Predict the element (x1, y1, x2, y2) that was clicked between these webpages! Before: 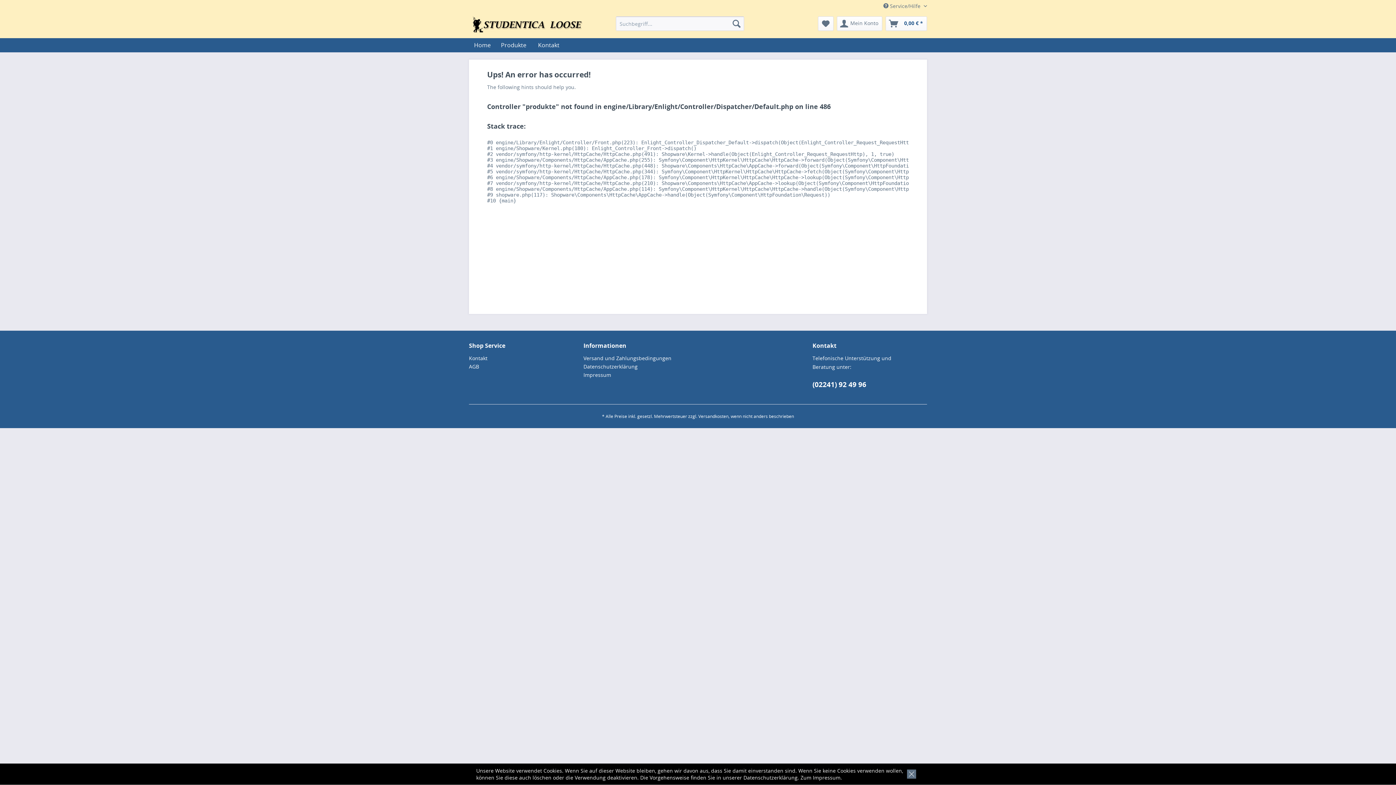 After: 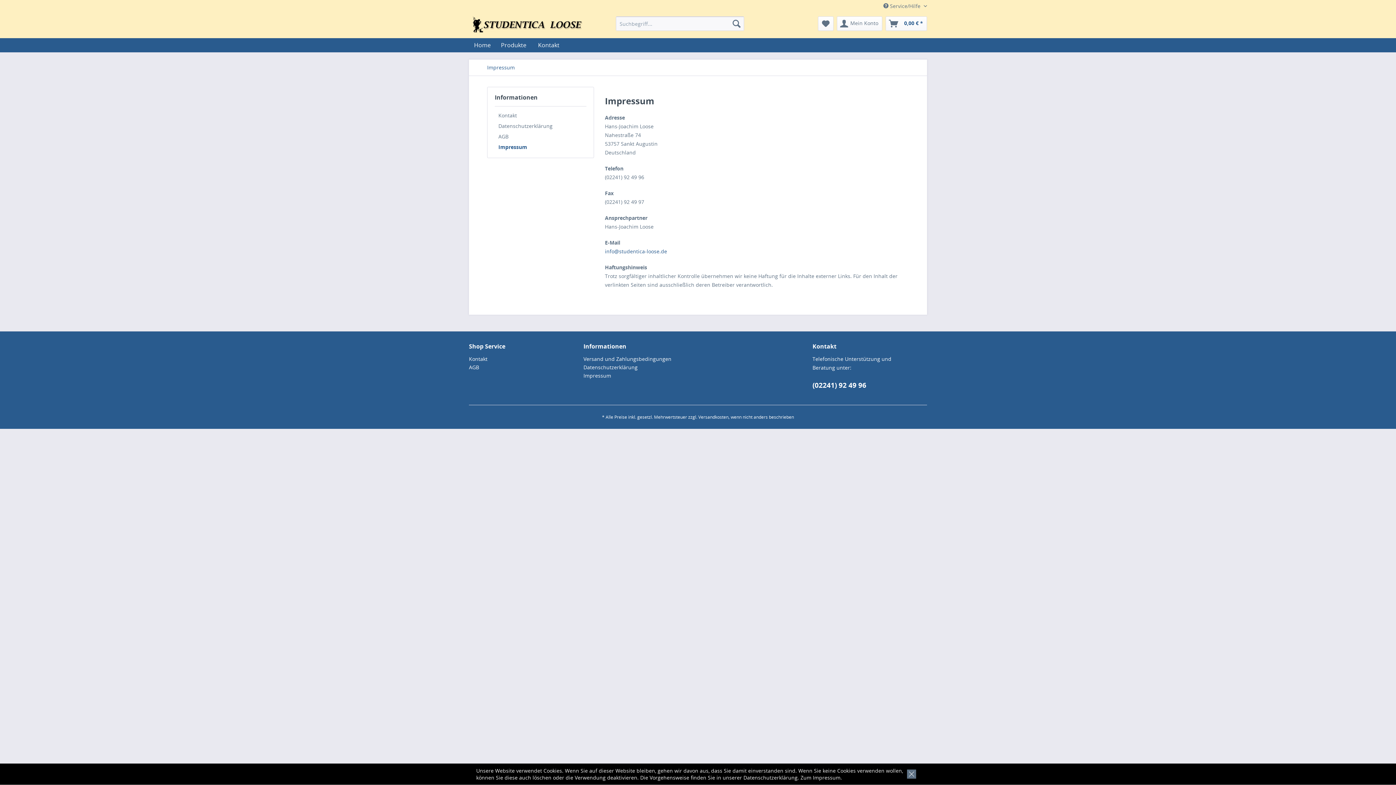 Action: bbox: (583, 370, 694, 379) label: Impressum